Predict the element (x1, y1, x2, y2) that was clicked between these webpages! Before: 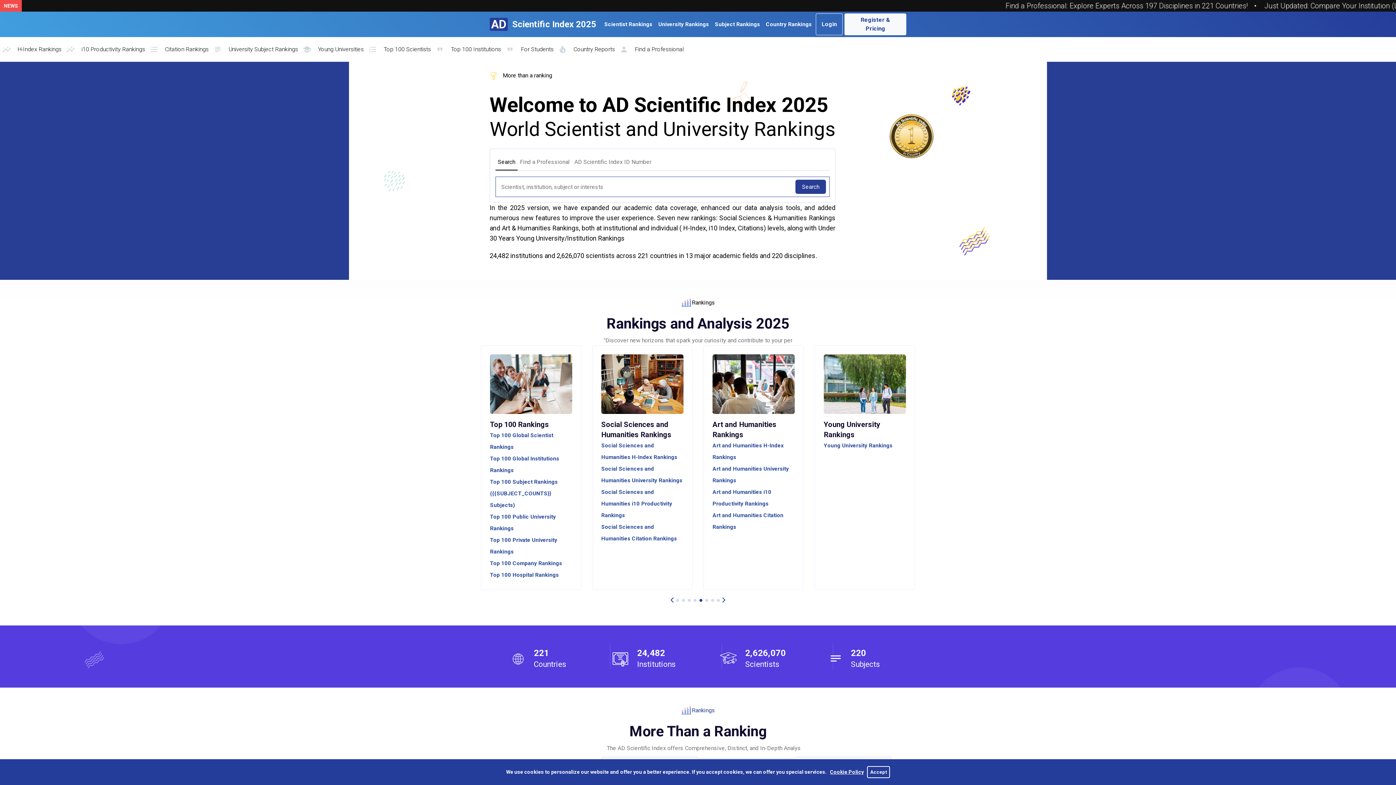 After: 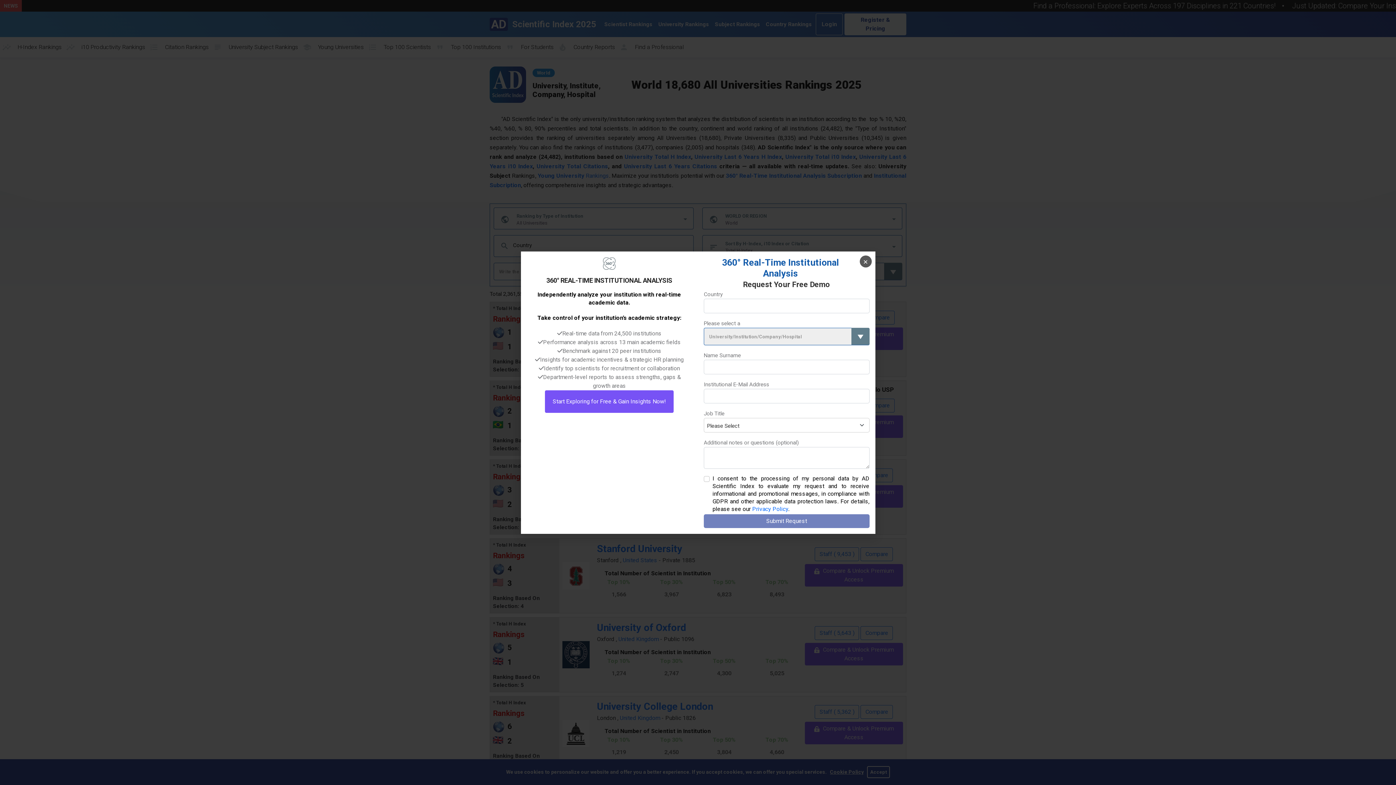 Action: label: University Rankings bbox: (656, 17, 711, 31)